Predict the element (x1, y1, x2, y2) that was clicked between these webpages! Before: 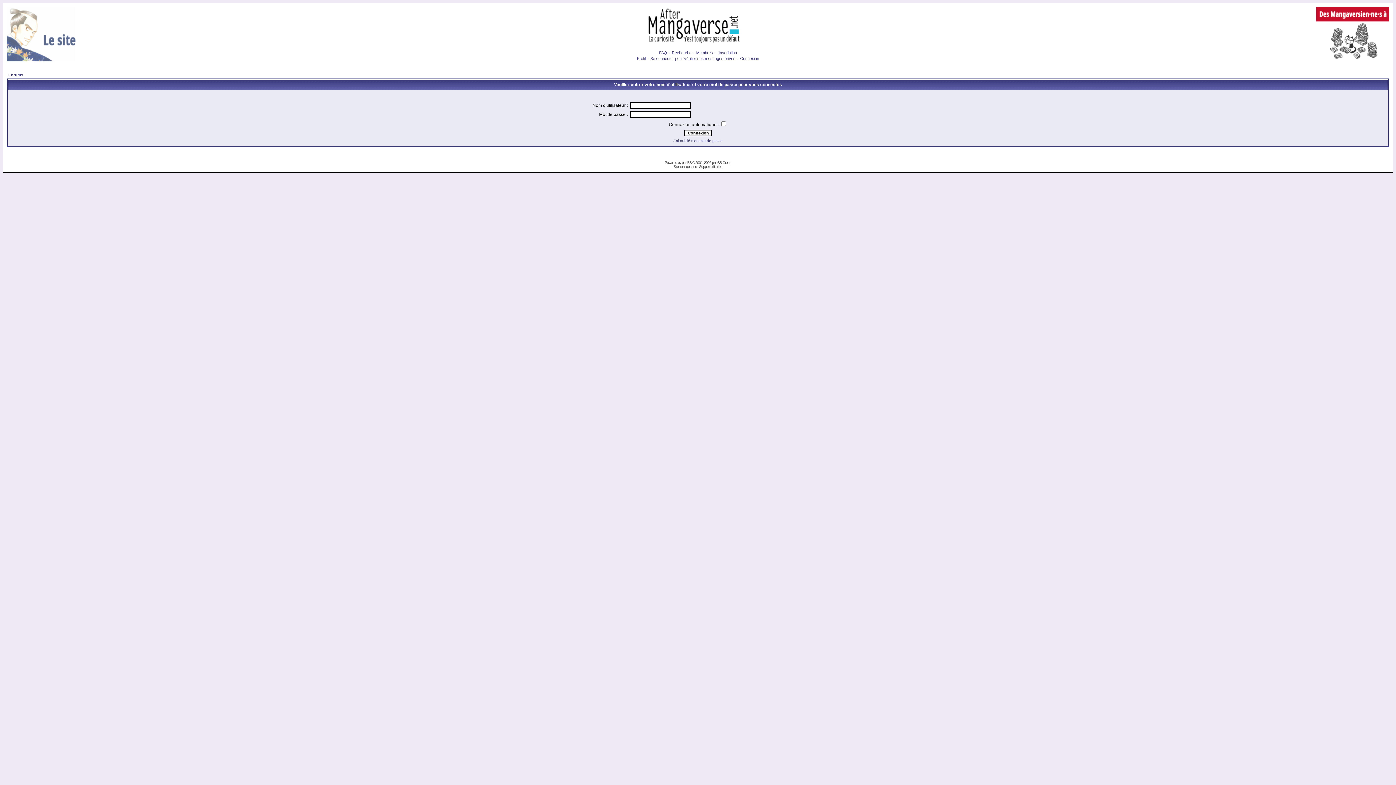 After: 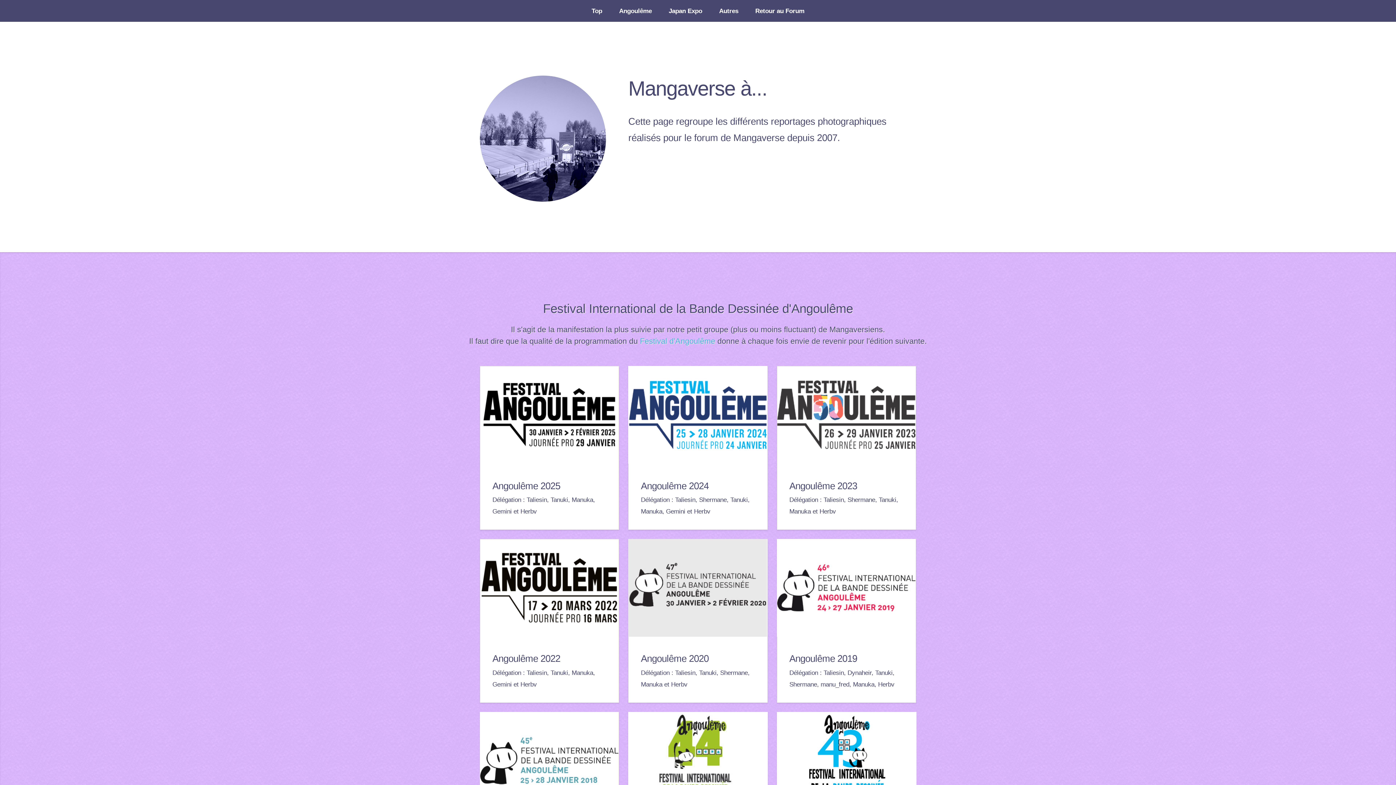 Action: bbox: (1316, 56, 1389, 62)